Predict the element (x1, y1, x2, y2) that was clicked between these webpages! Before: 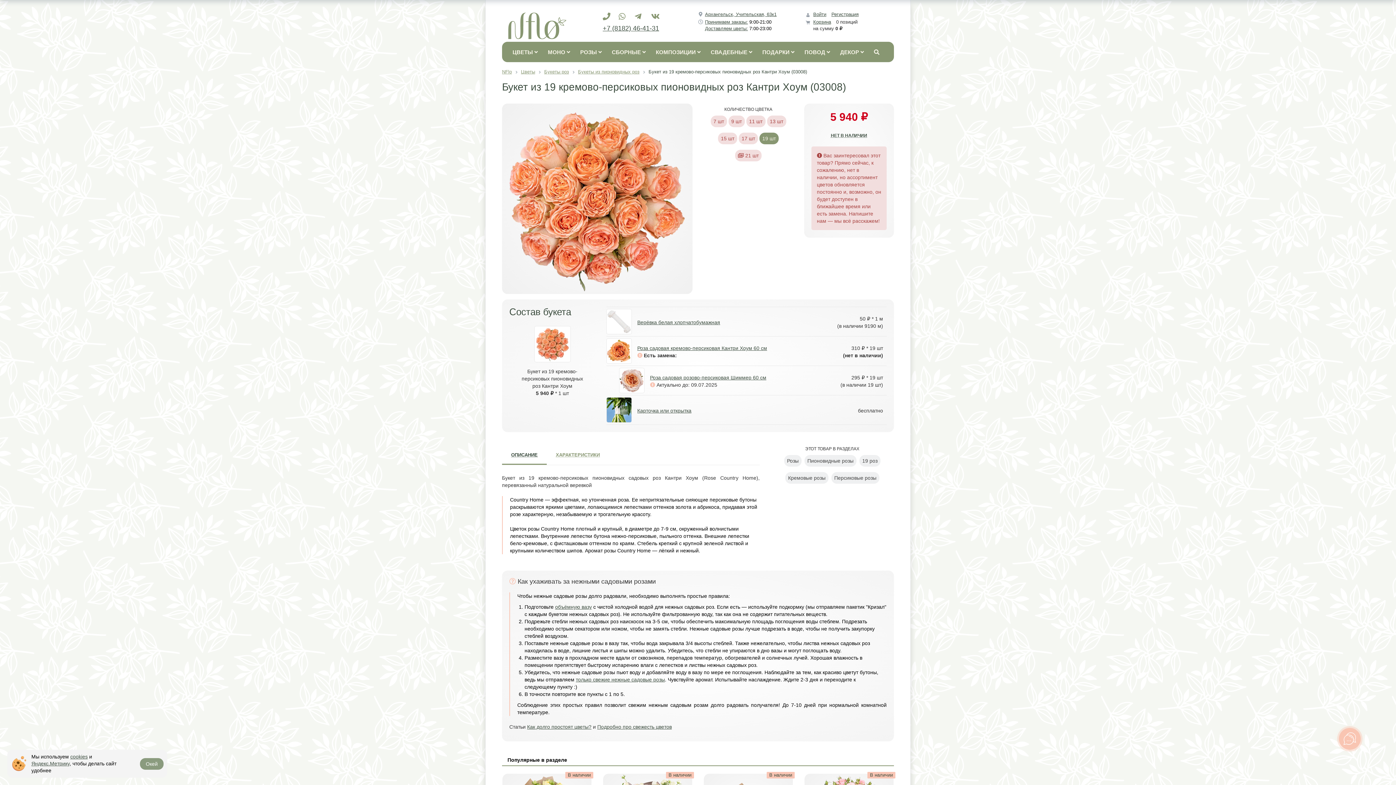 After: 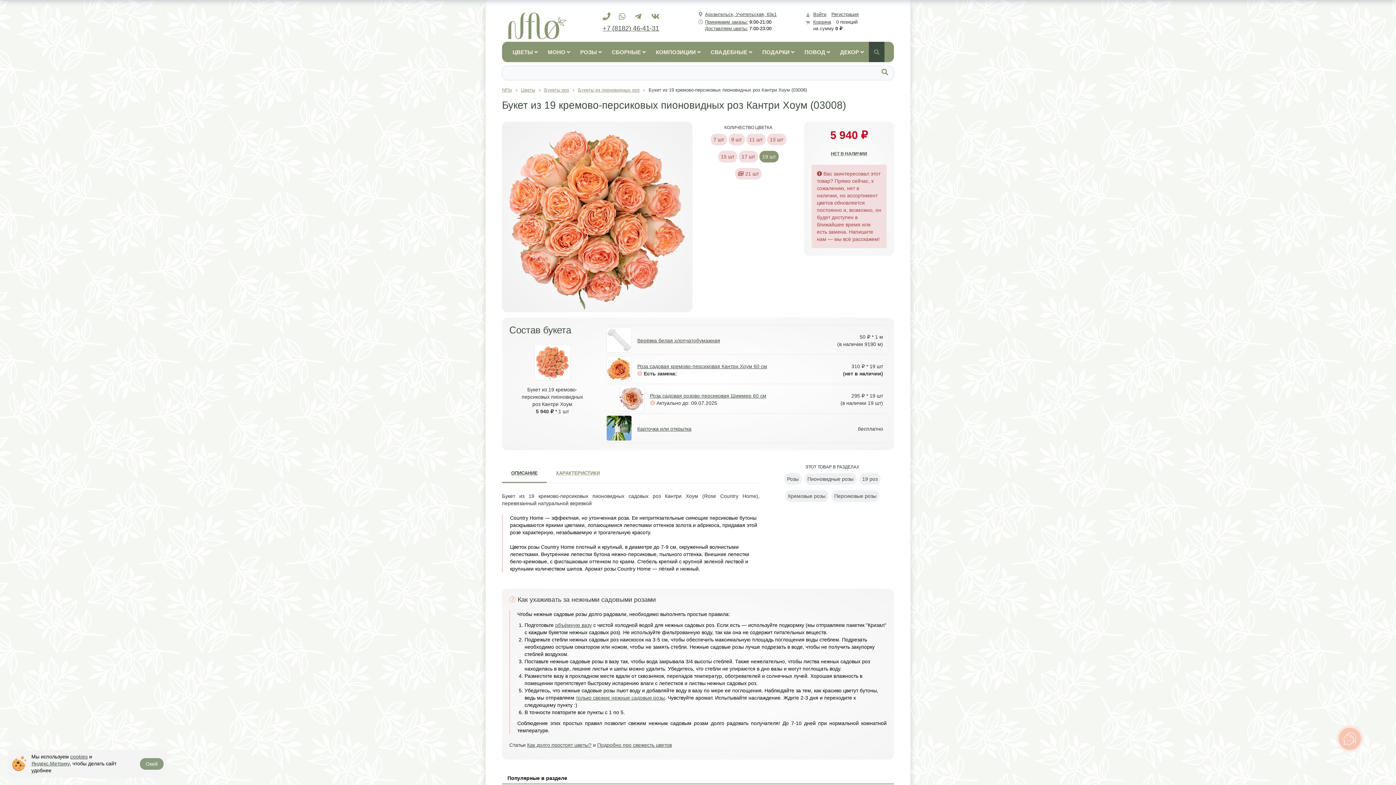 Action: bbox: (869, 41, 884, 62)